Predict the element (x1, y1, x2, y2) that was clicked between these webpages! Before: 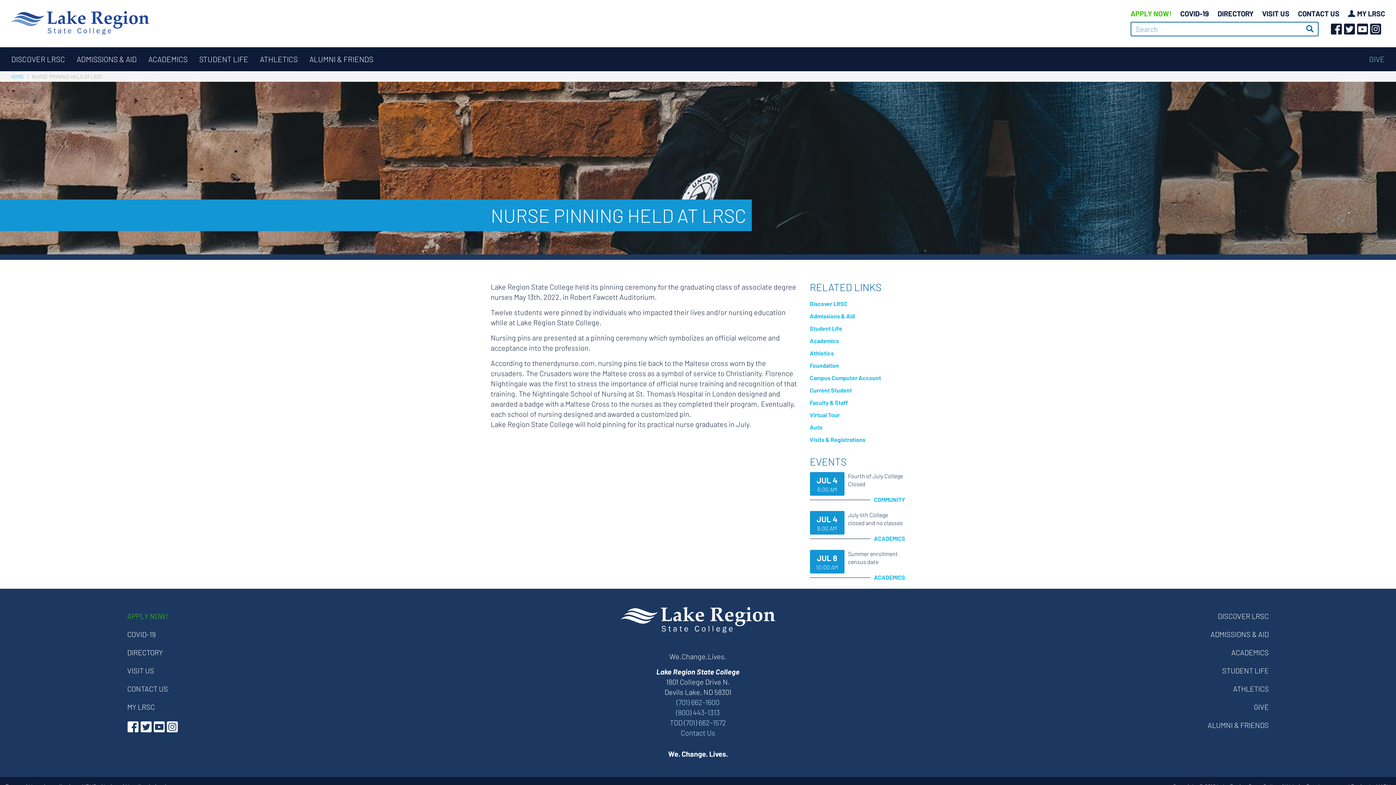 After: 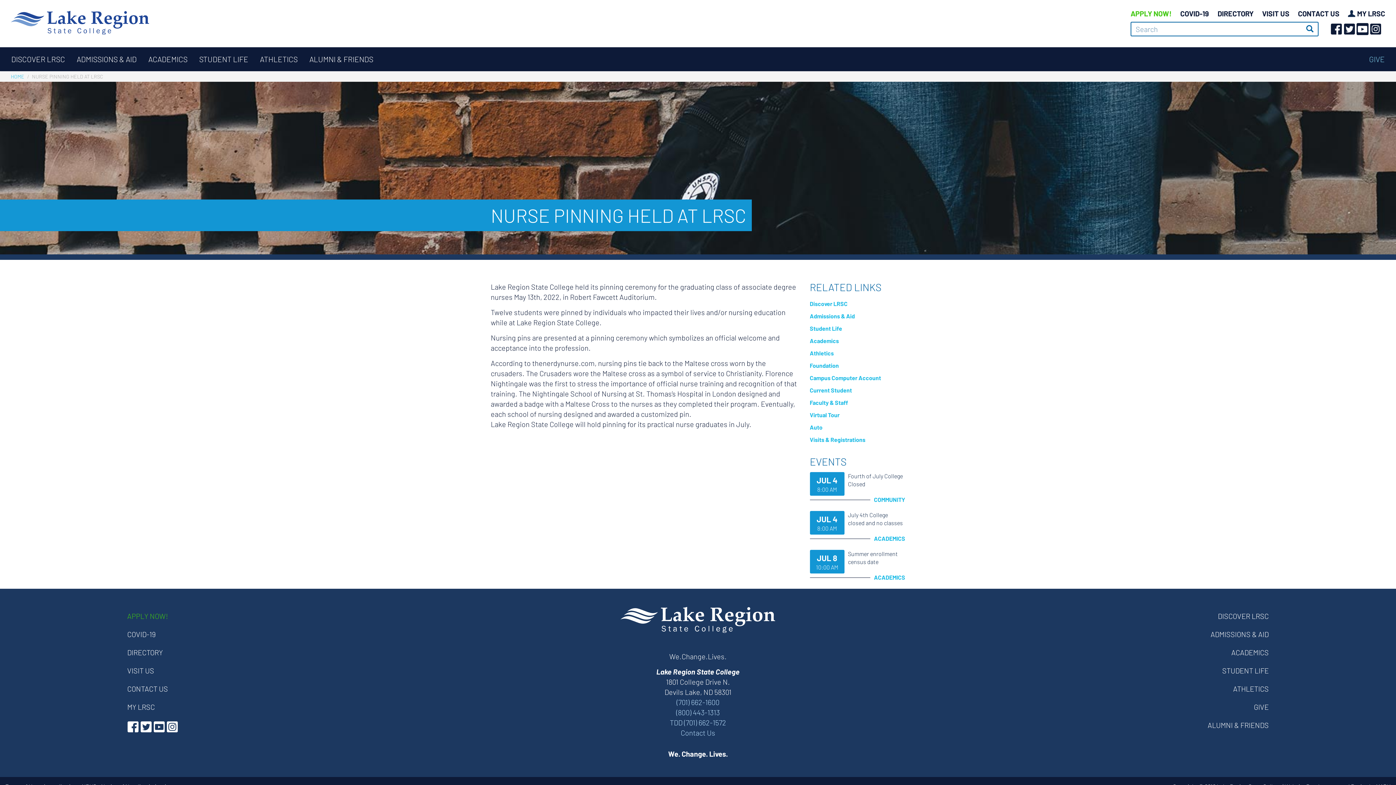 Action: bbox: (1357, 23, 1368, 34) label: YouTube